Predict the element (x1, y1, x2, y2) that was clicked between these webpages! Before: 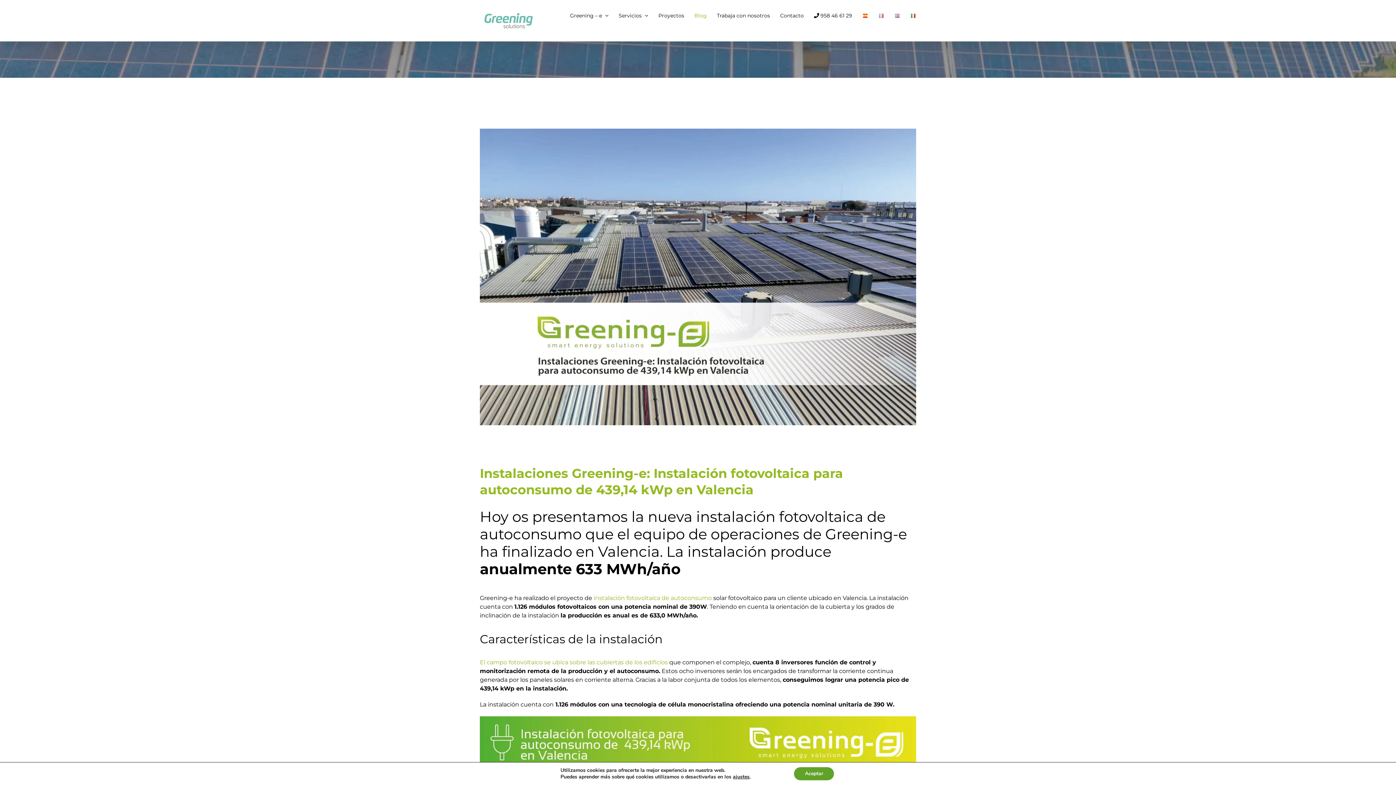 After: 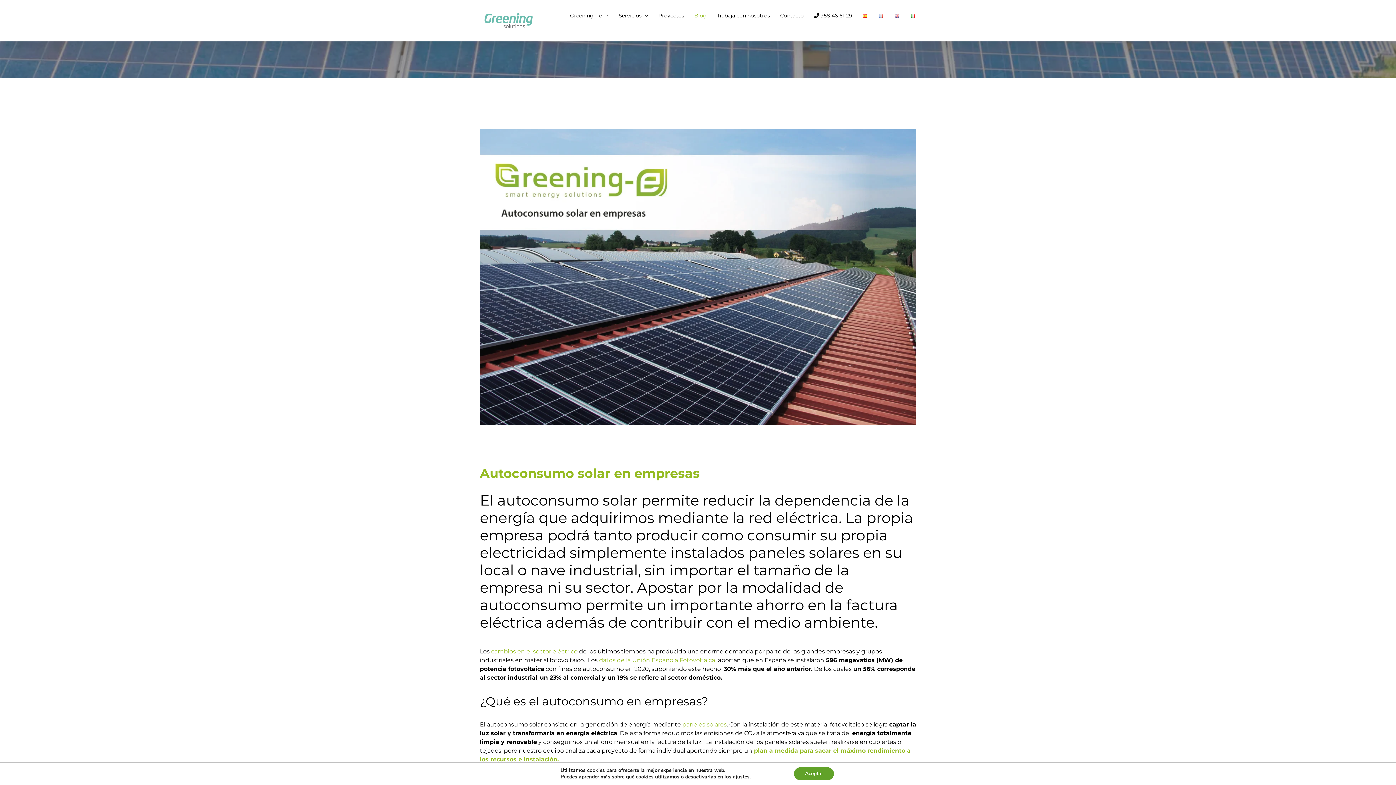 Action: bbox: (592, 595, 712, 601) label:  instalación fotovoltaica de autoconsumo